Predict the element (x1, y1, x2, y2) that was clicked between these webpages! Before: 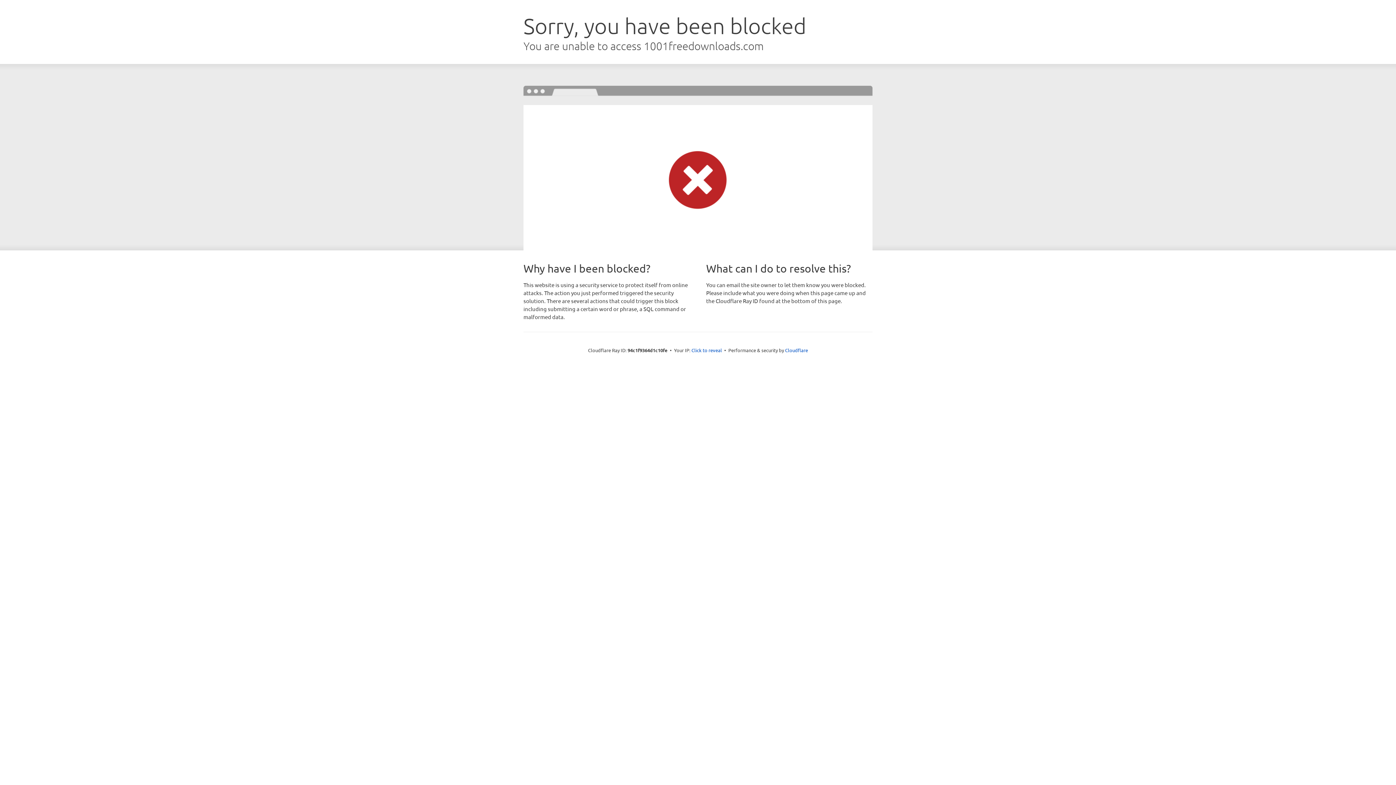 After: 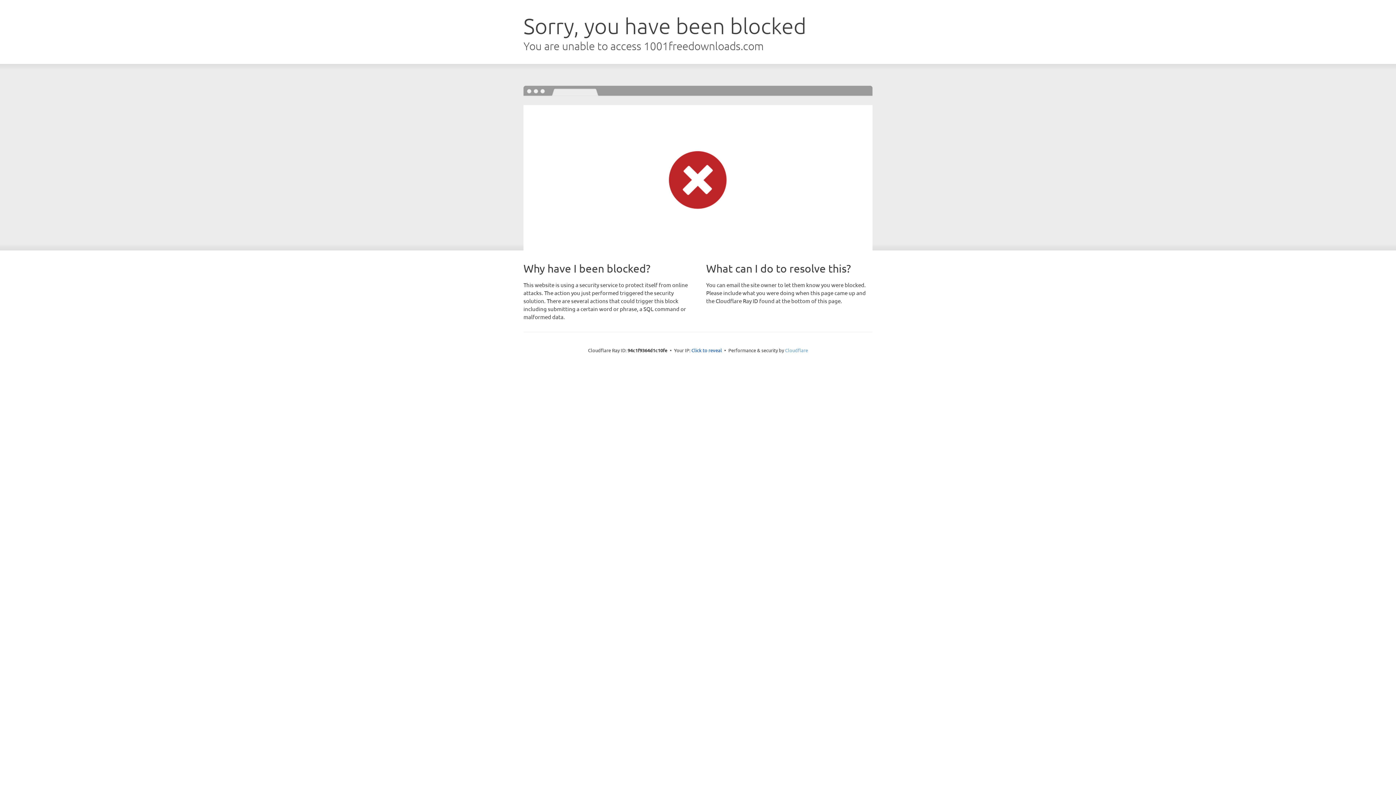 Action: label: Cloudflare bbox: (785, 347, 808, 353)